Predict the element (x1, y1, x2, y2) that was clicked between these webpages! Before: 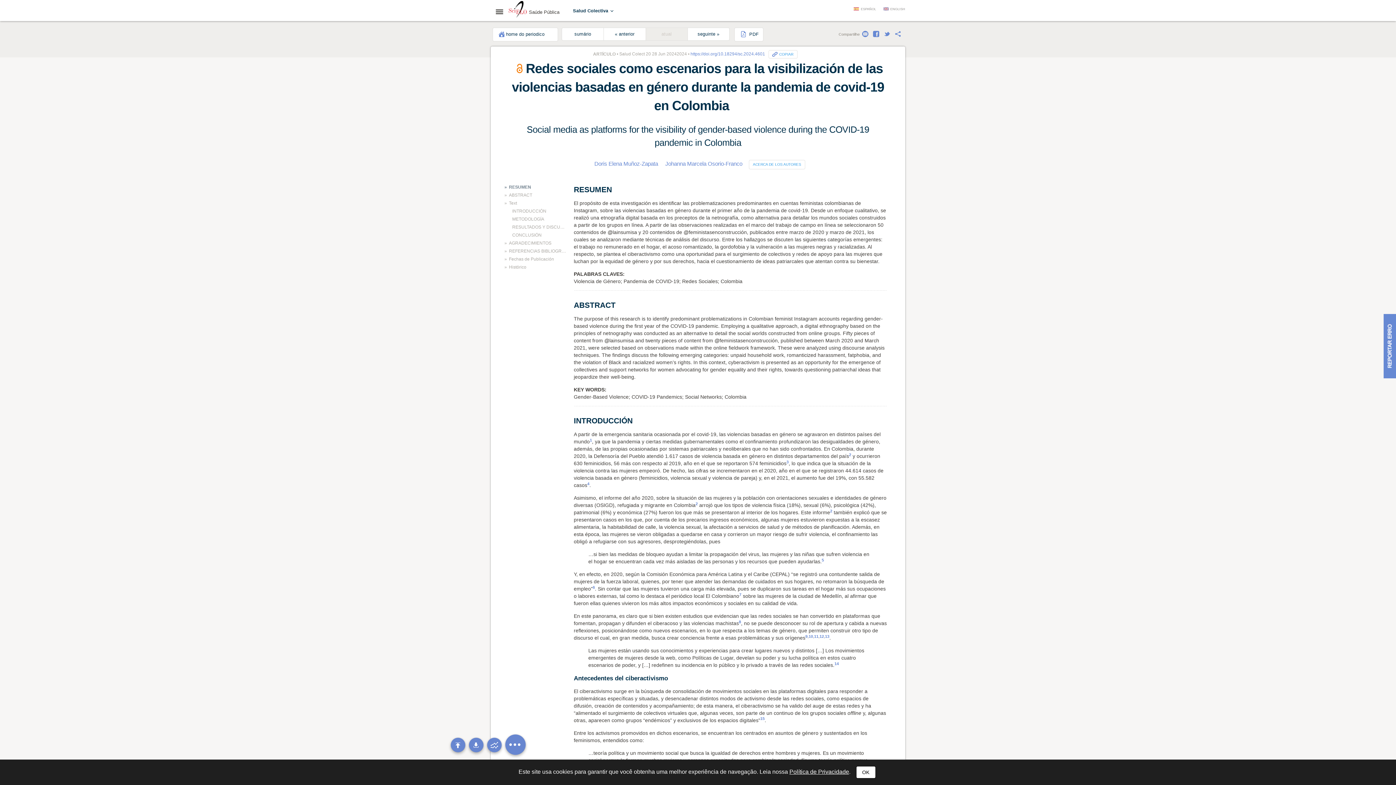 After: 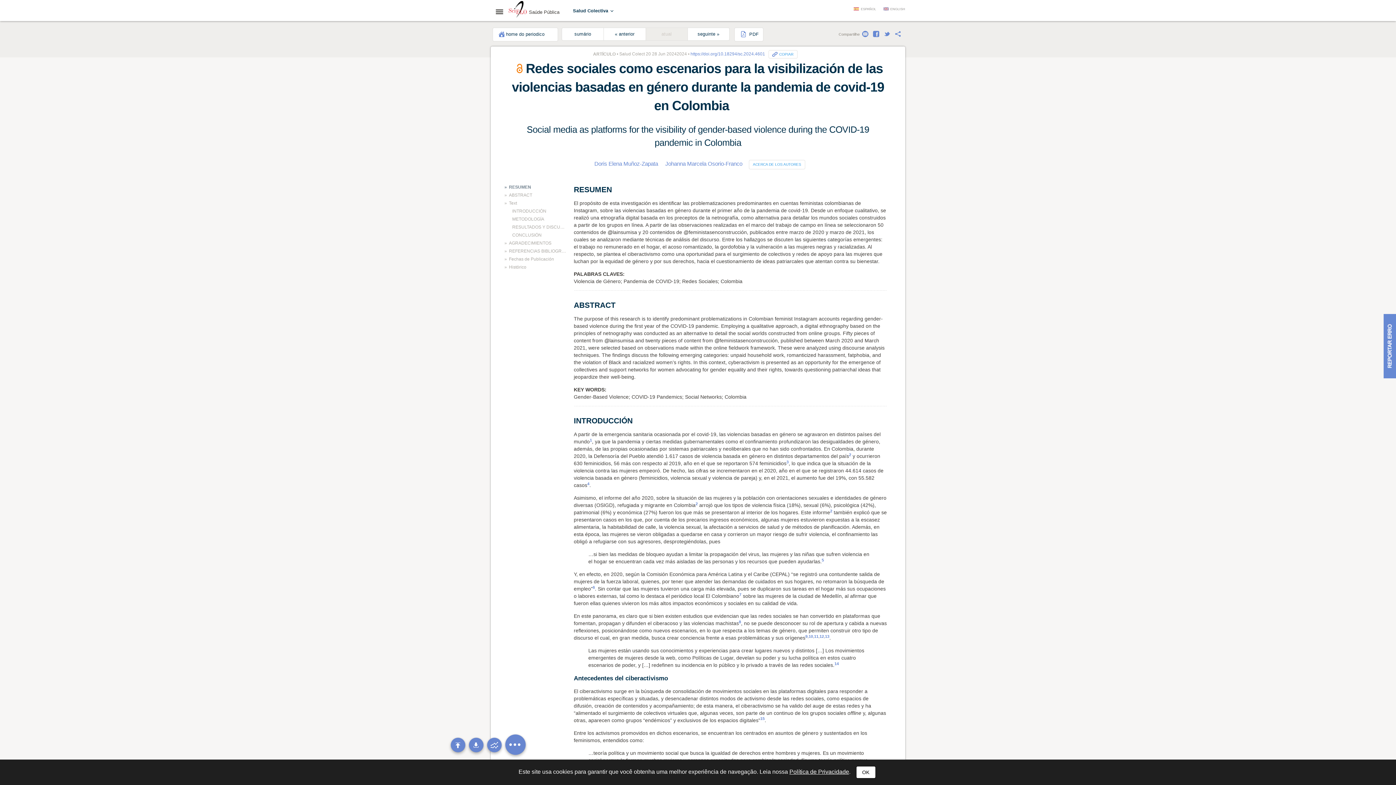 Action: bbox: (768, 50, 797, 58) label: COPIAR